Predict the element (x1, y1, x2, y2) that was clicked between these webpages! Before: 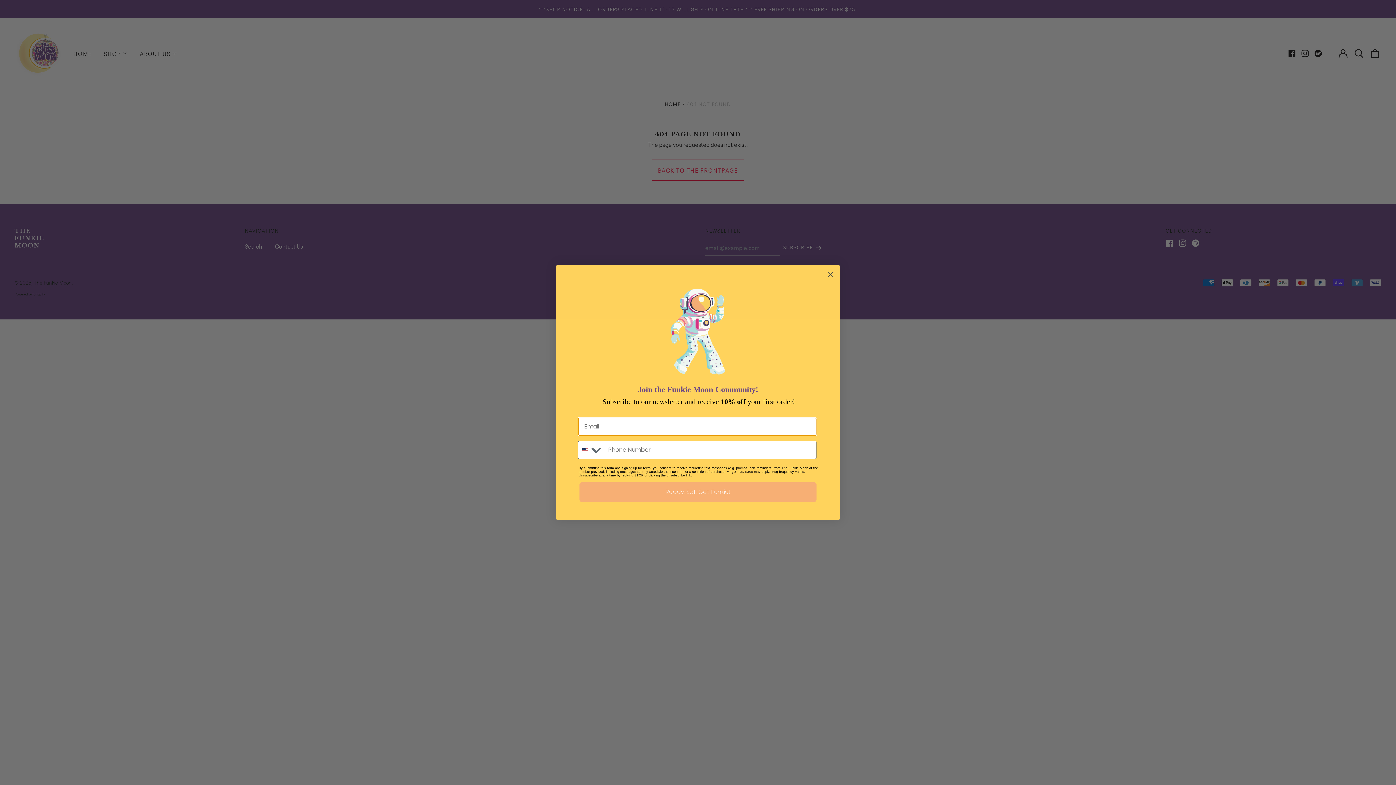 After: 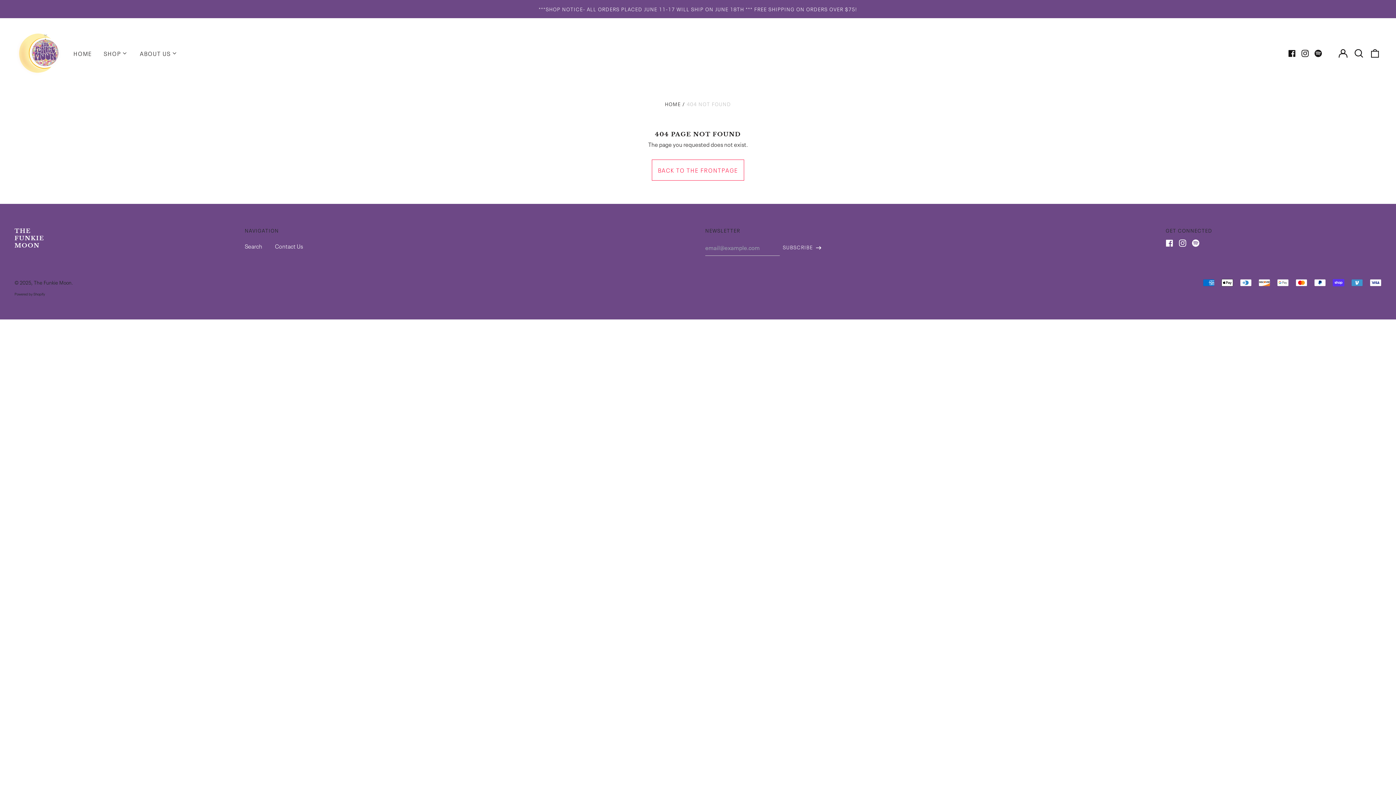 Action: bbox: (824, 268, 837, 280) label: Close dialog